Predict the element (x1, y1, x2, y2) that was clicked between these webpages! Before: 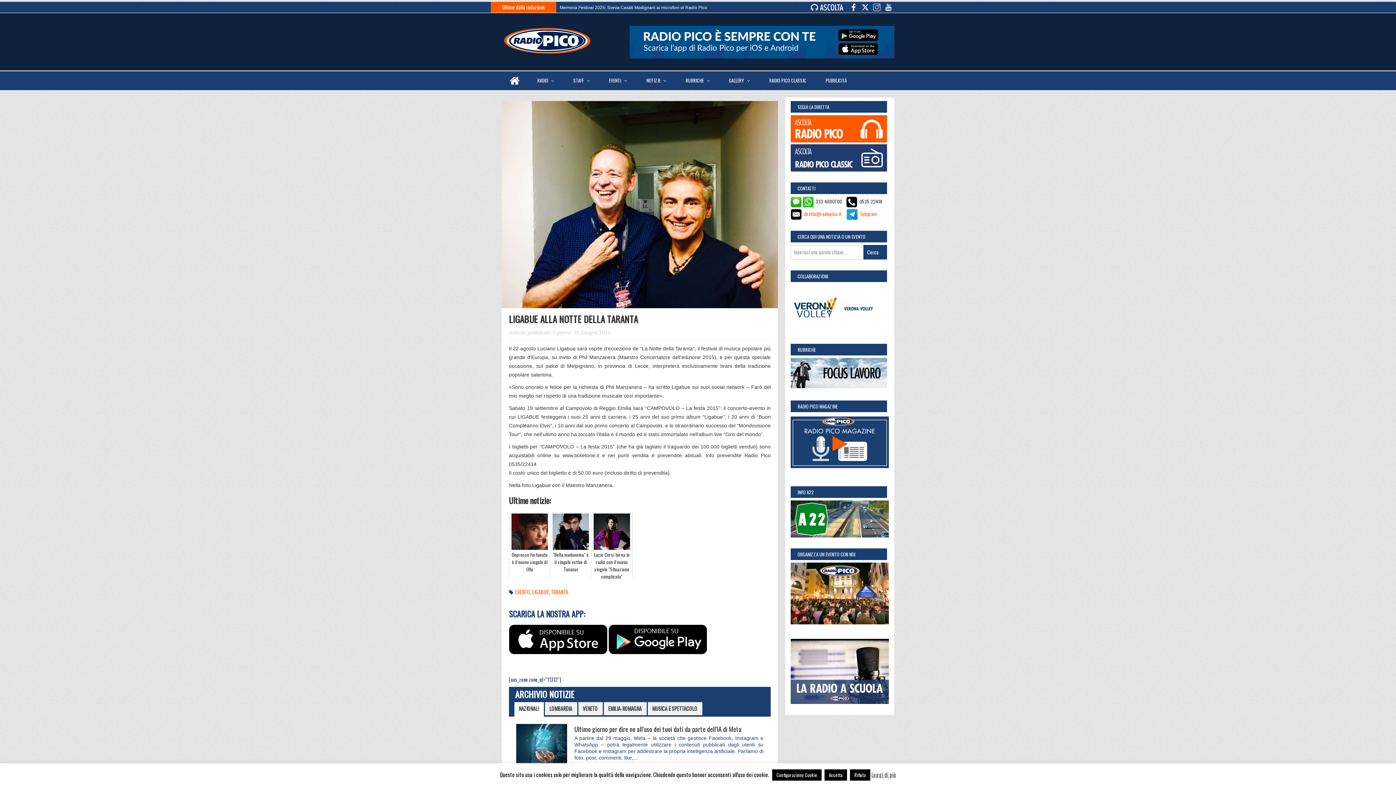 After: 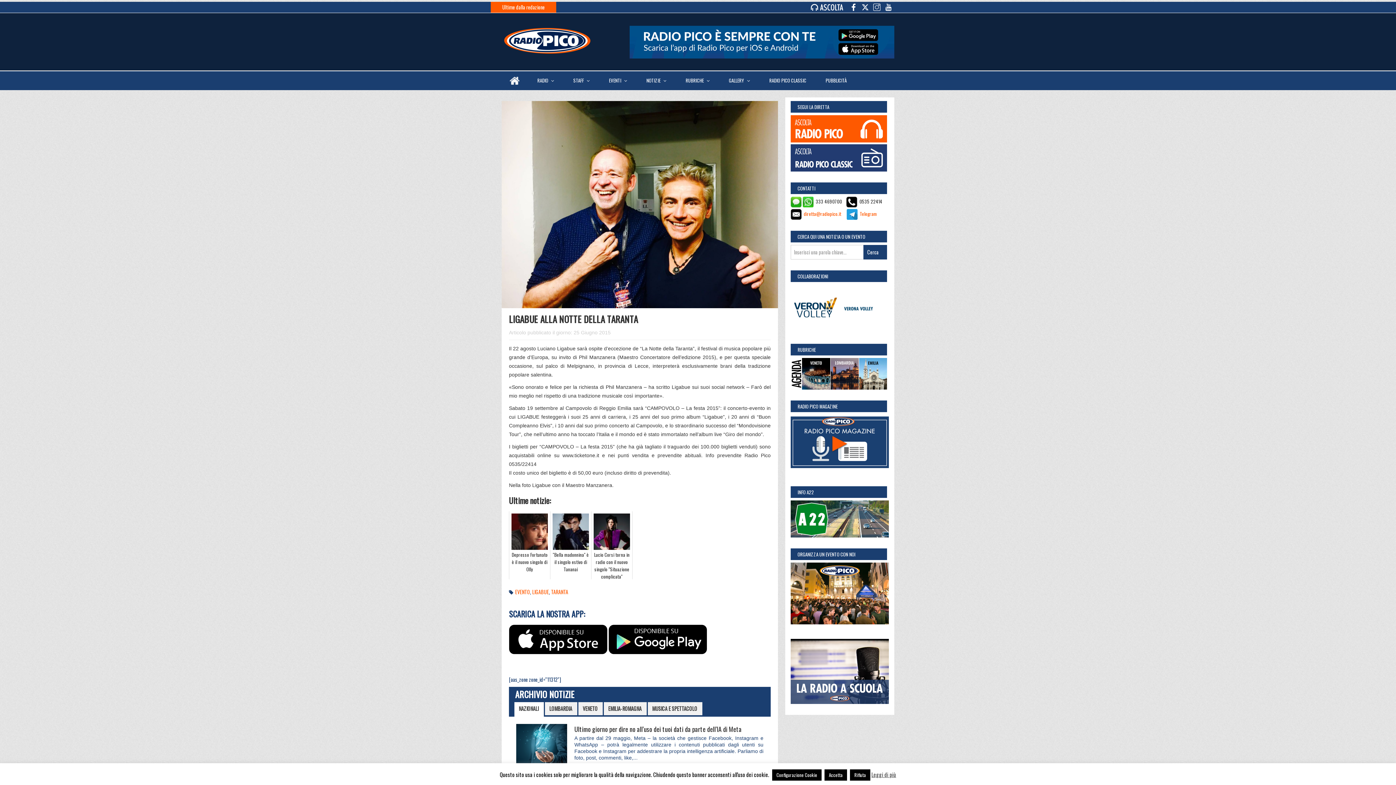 Action: bbox: (846, 197, 857, 205)